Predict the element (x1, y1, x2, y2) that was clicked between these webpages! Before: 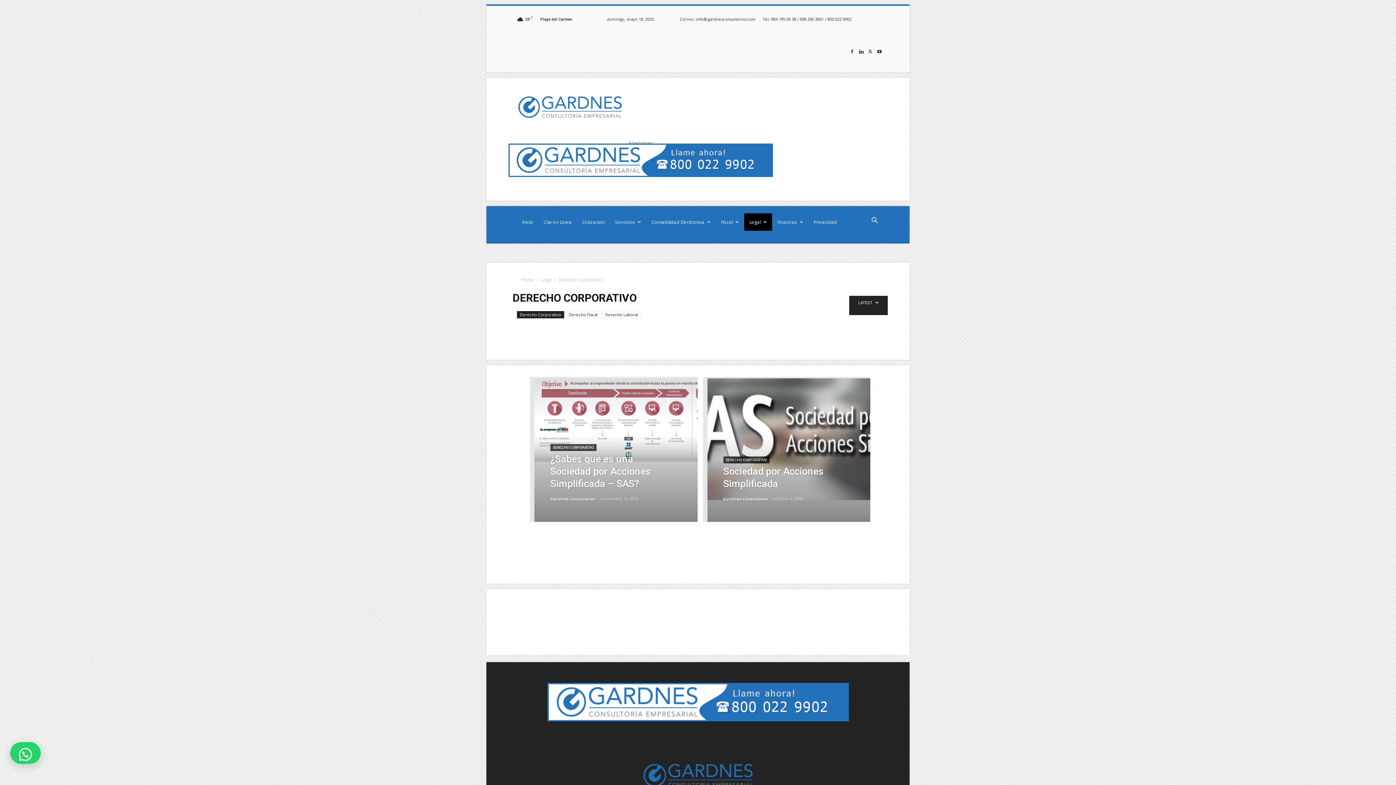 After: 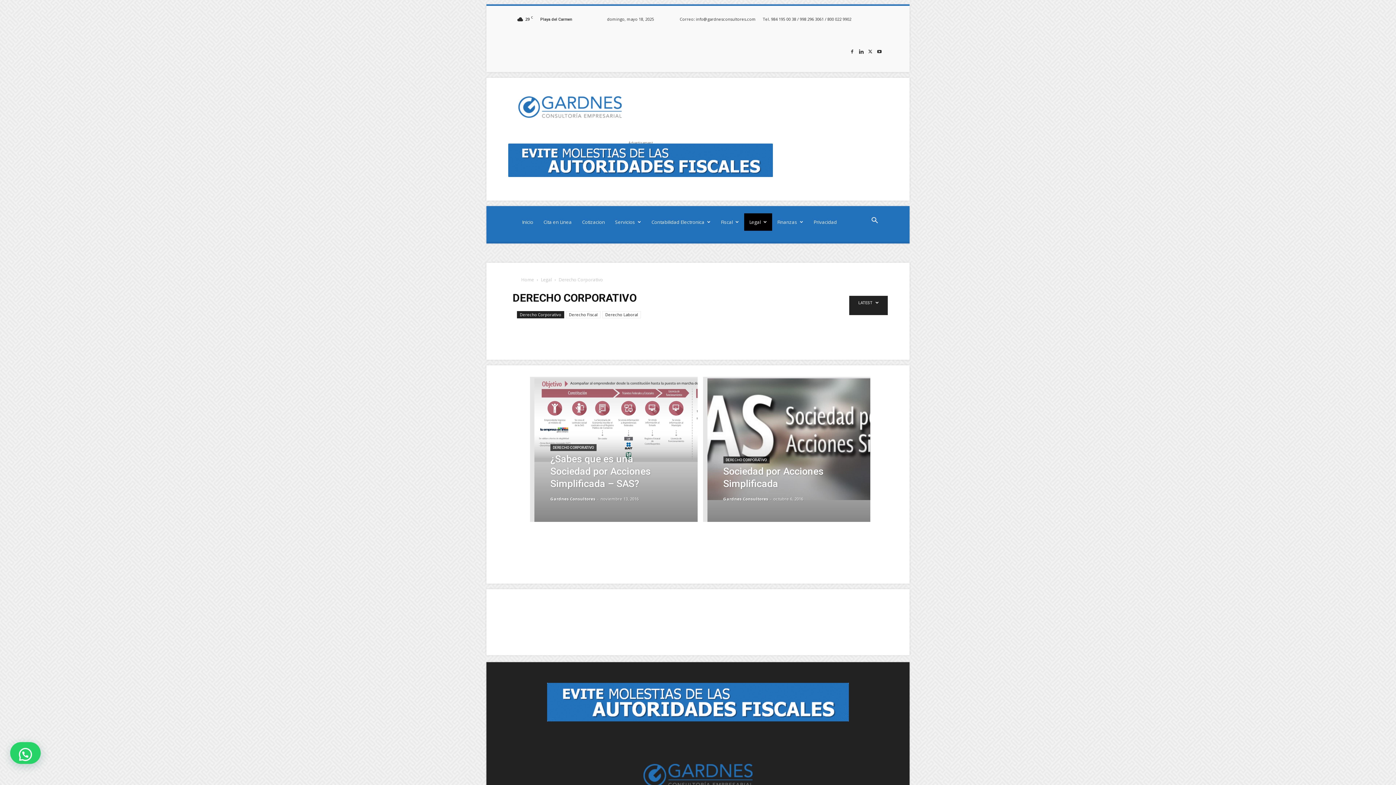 Action: bbox: (550, 444, 596, 451) label: DERECHO CORPORATIVO